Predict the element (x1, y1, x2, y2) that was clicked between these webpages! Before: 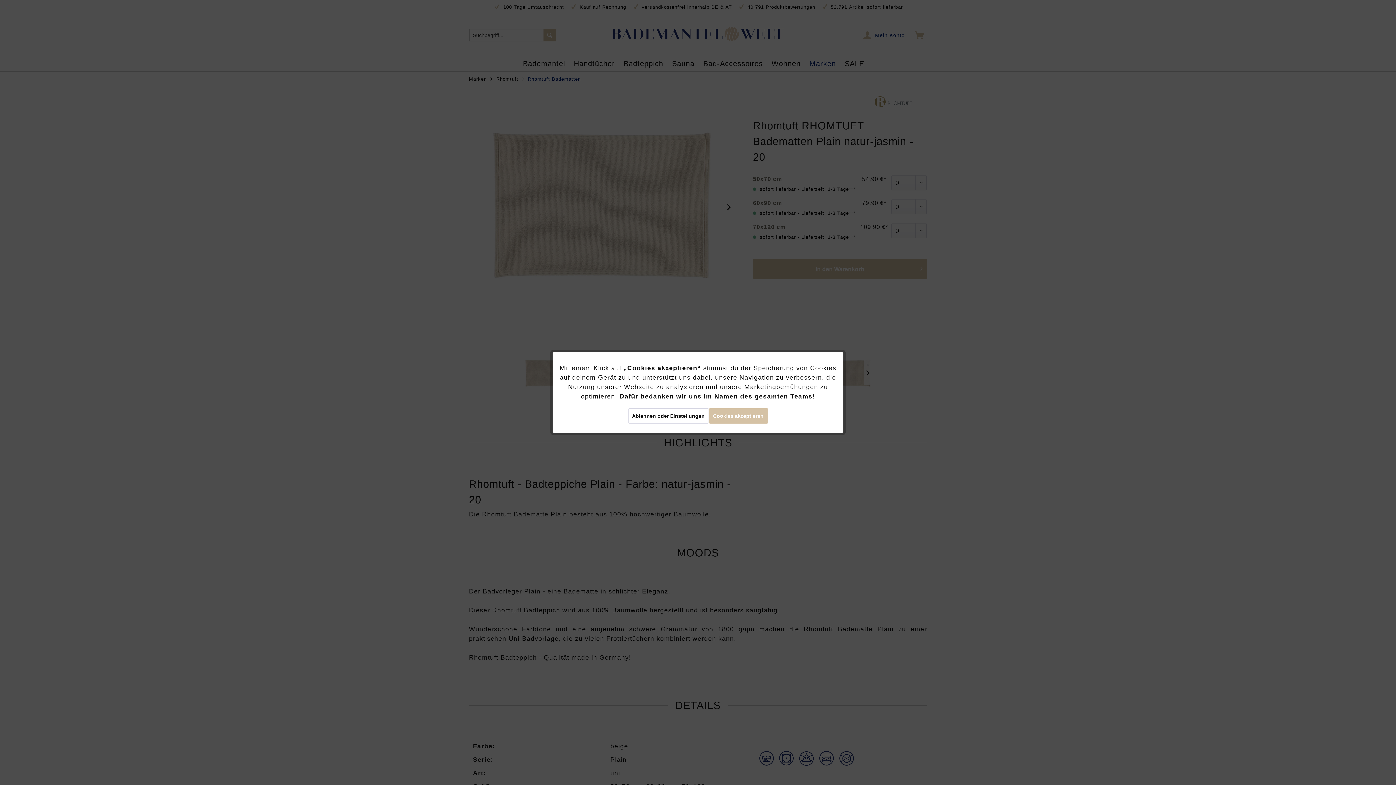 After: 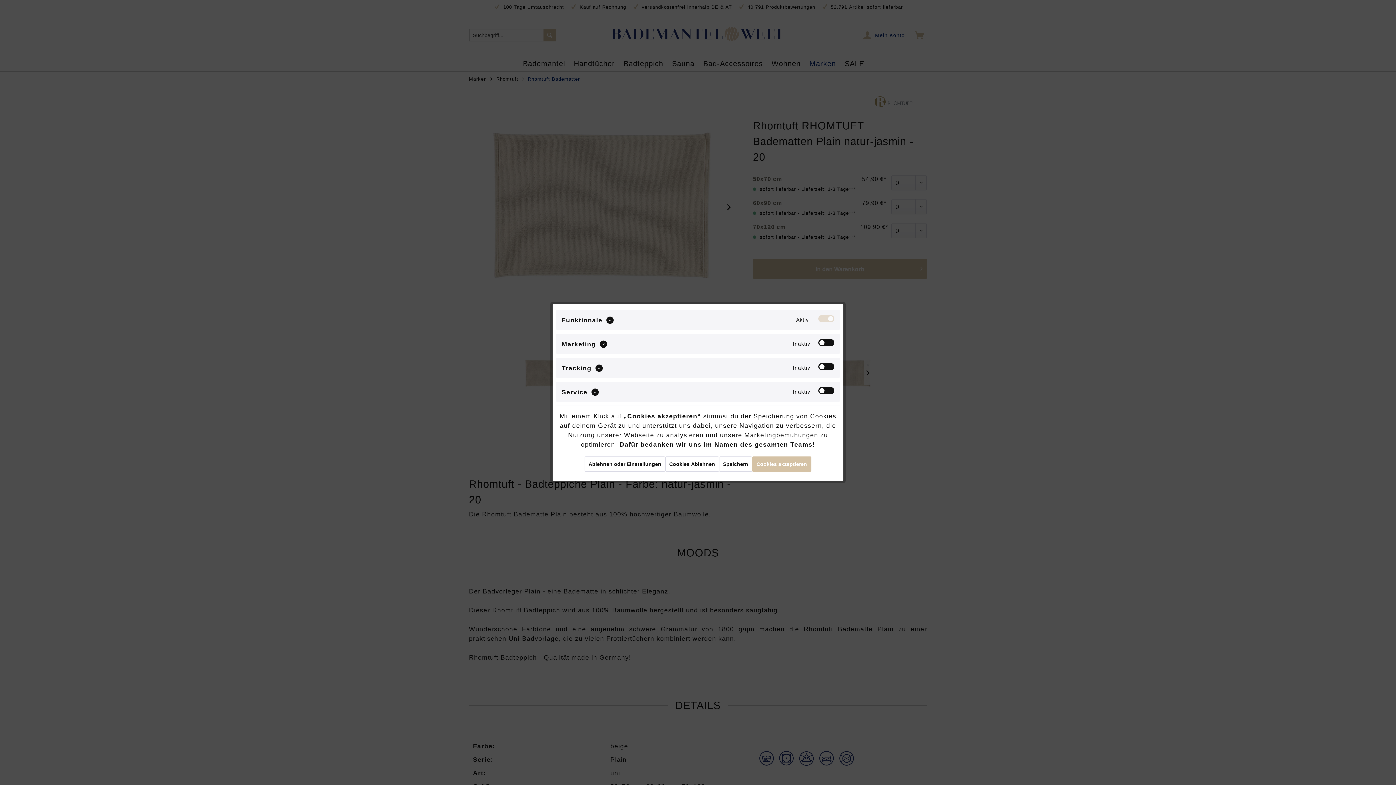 Action: bbox: (628, 408, 708, 423) label: Ablehnen oder Einstellungen